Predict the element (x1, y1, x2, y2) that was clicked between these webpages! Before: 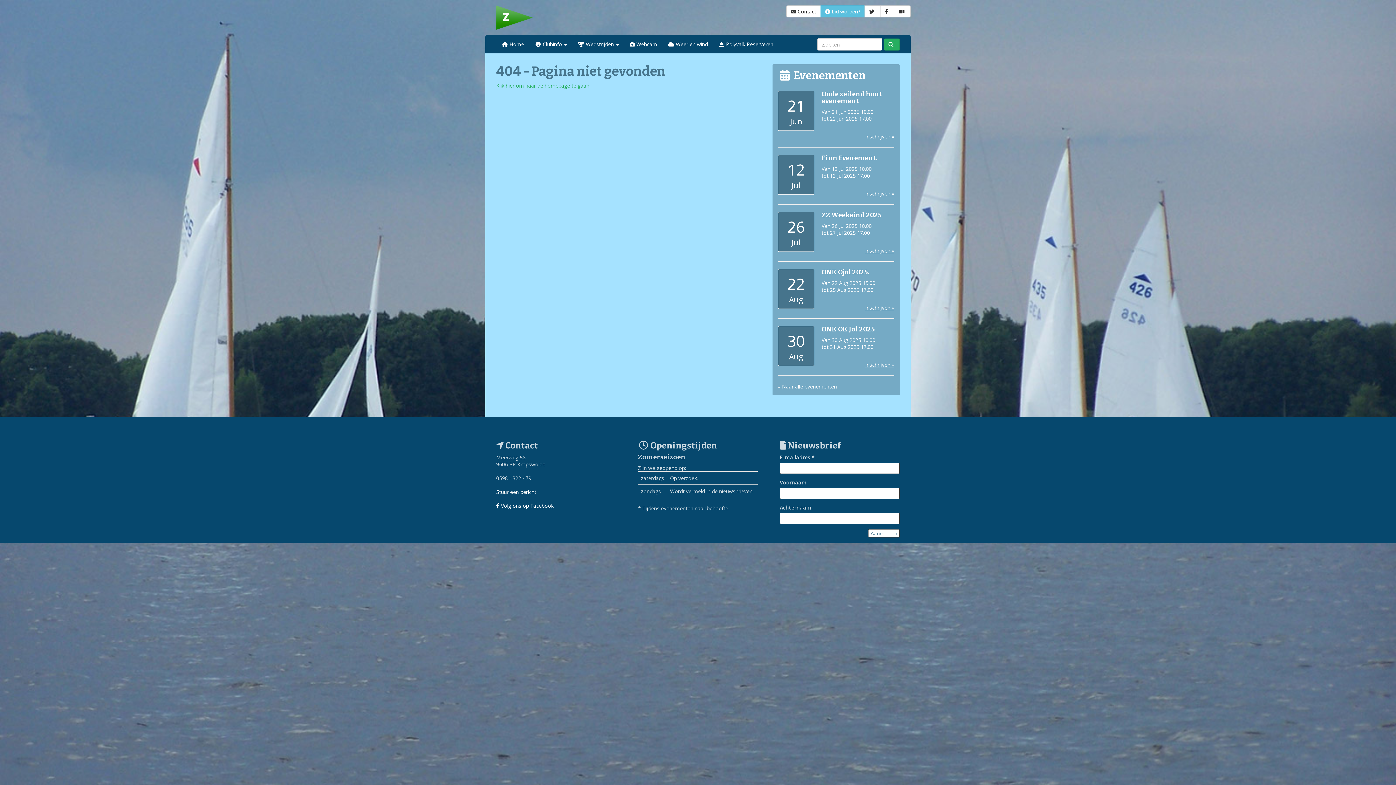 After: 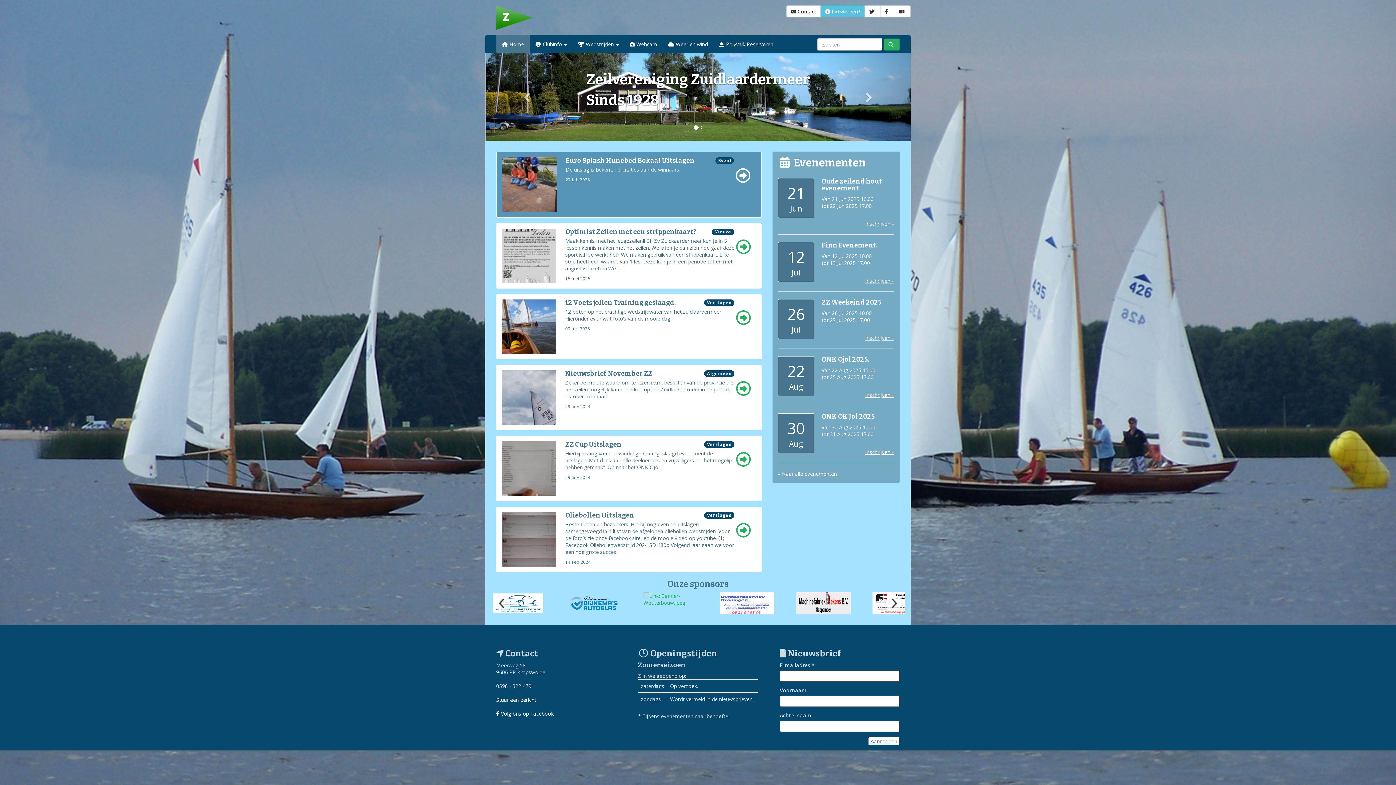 Action: label:  Home bbox: (496, 35, 529, 53)